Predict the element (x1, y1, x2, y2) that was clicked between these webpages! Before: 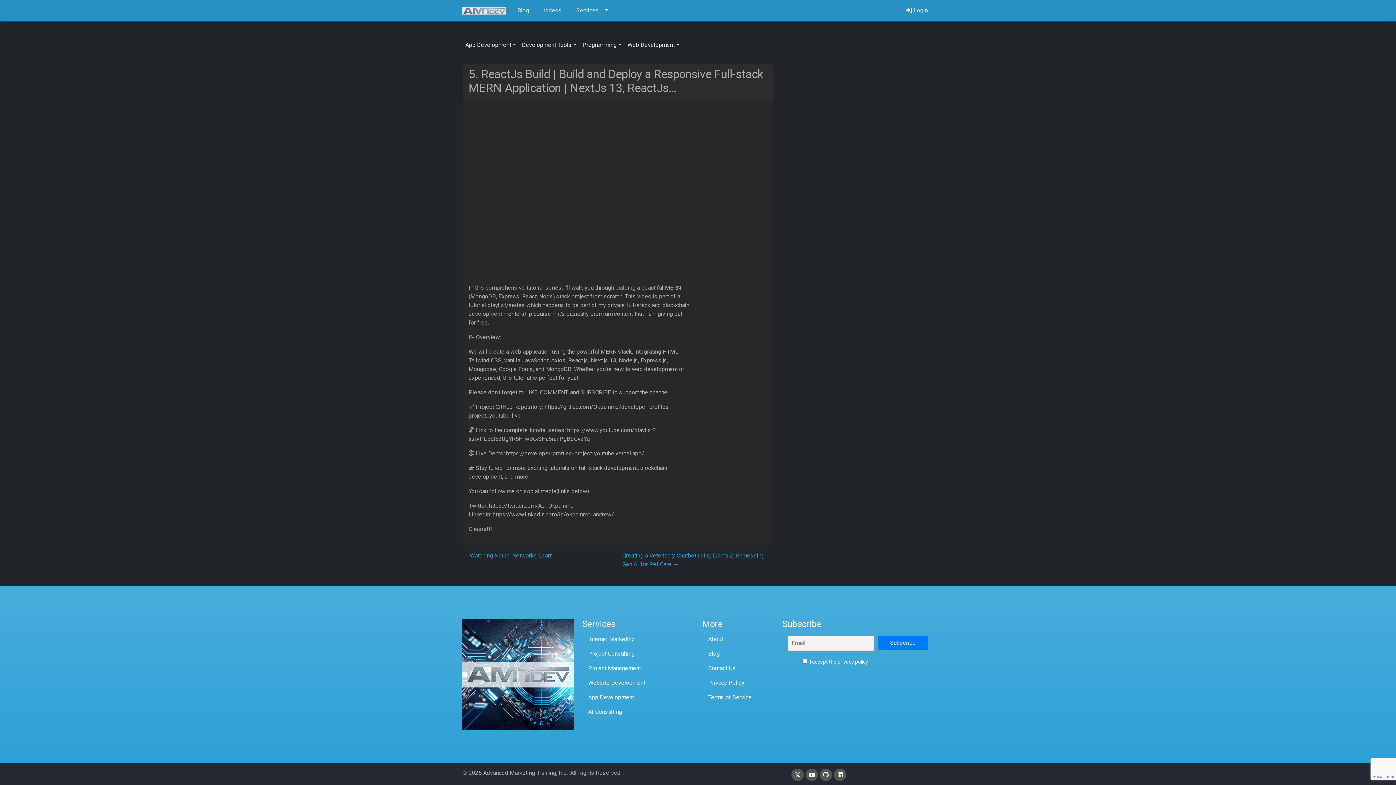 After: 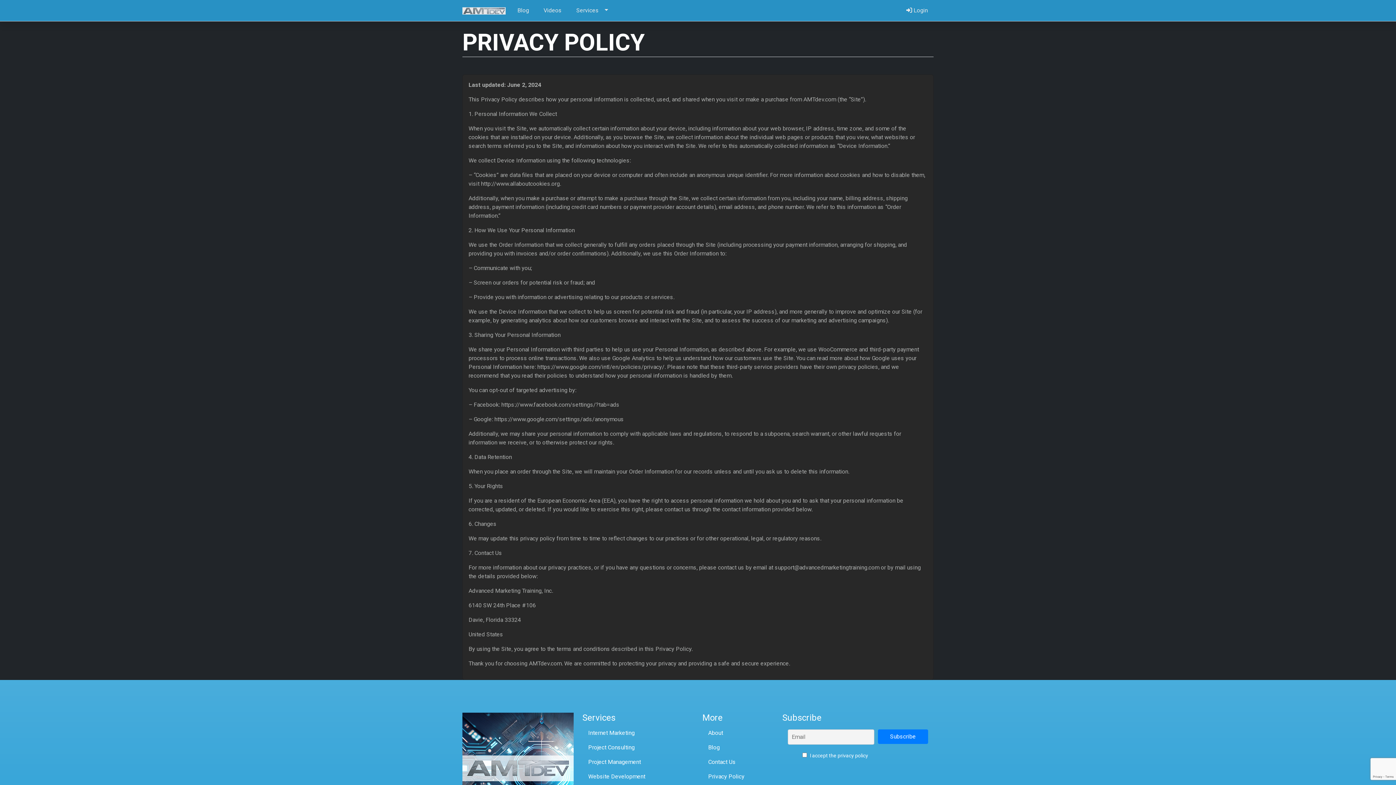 Action: label: Privacy Policy bbox: (702, 676, 773, 690)